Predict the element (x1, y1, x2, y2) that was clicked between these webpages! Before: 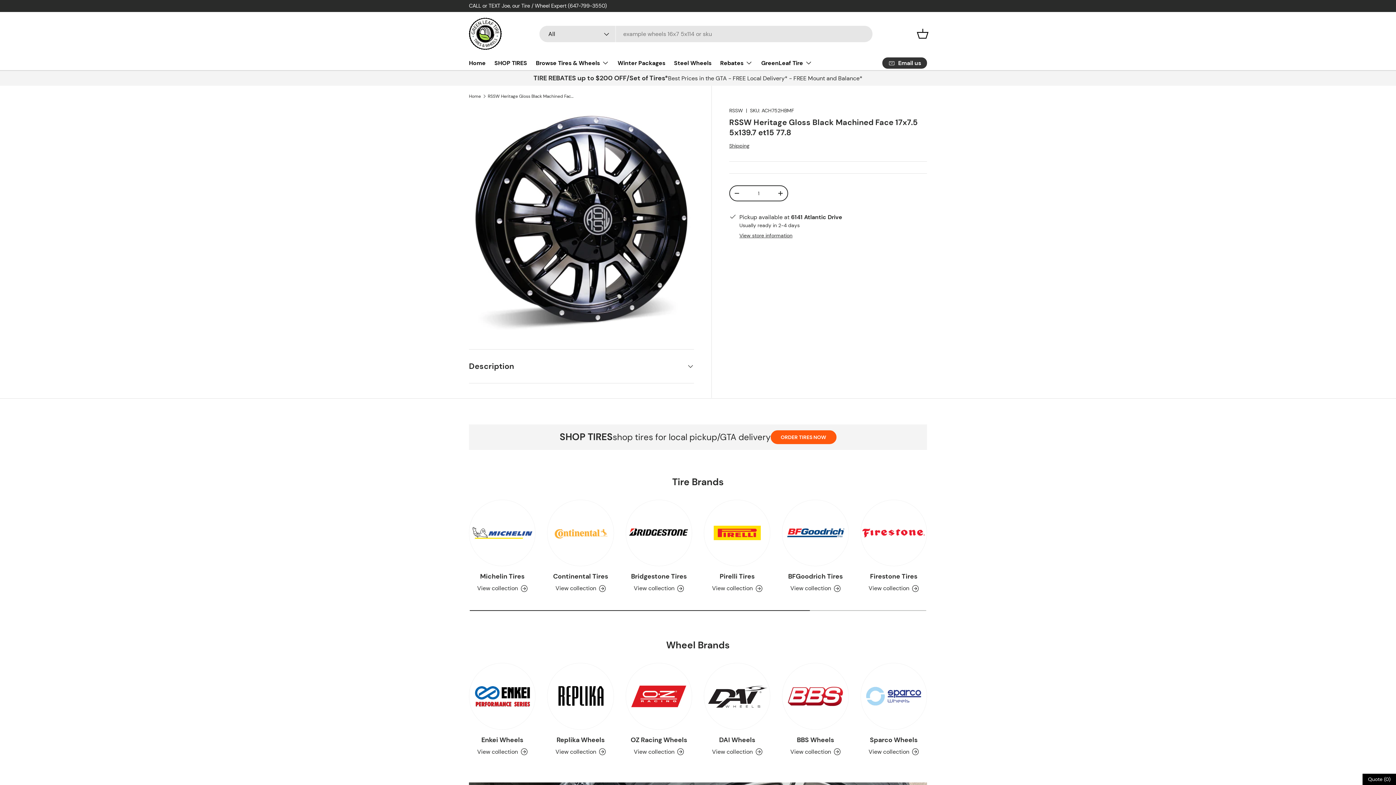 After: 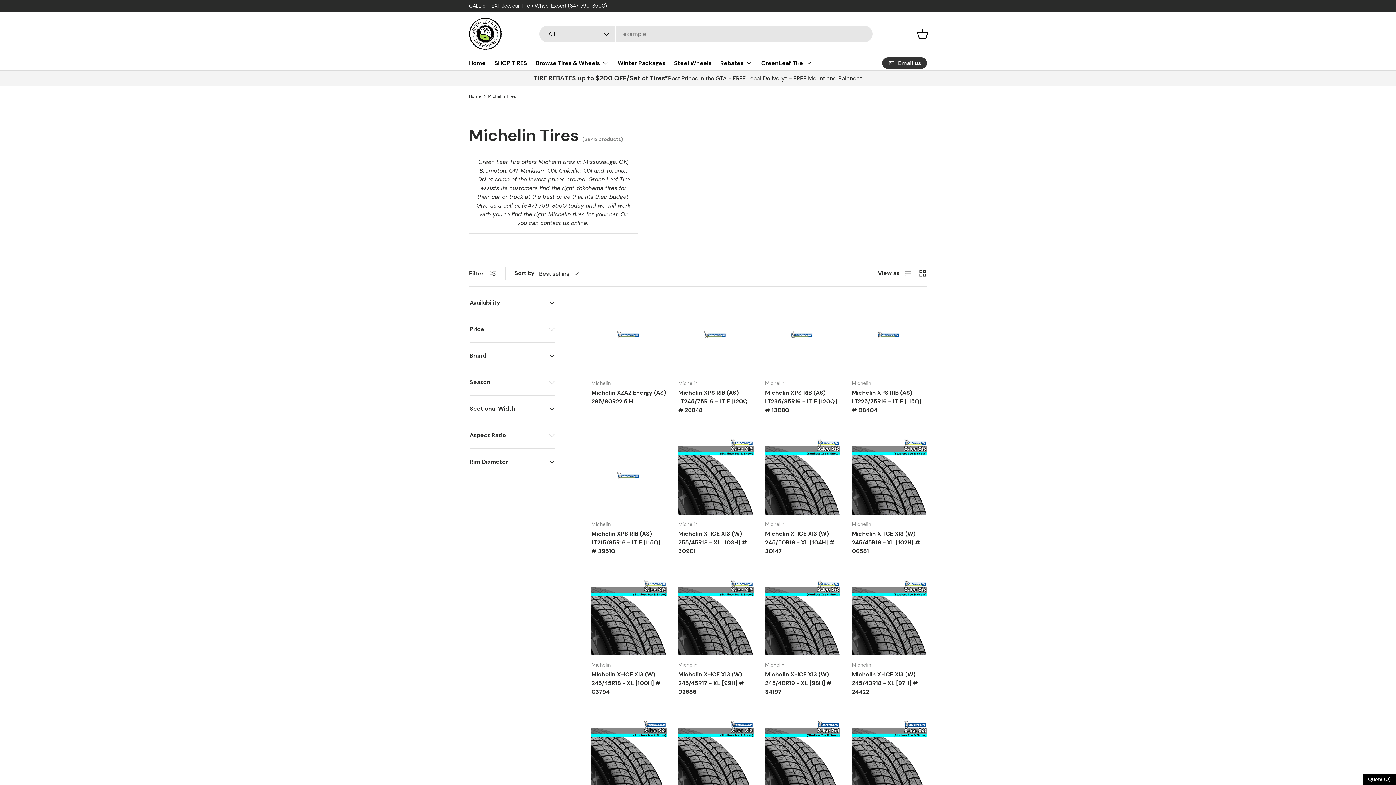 Action: label: Michelin Tires bbox: (480, 572, 524, 581)